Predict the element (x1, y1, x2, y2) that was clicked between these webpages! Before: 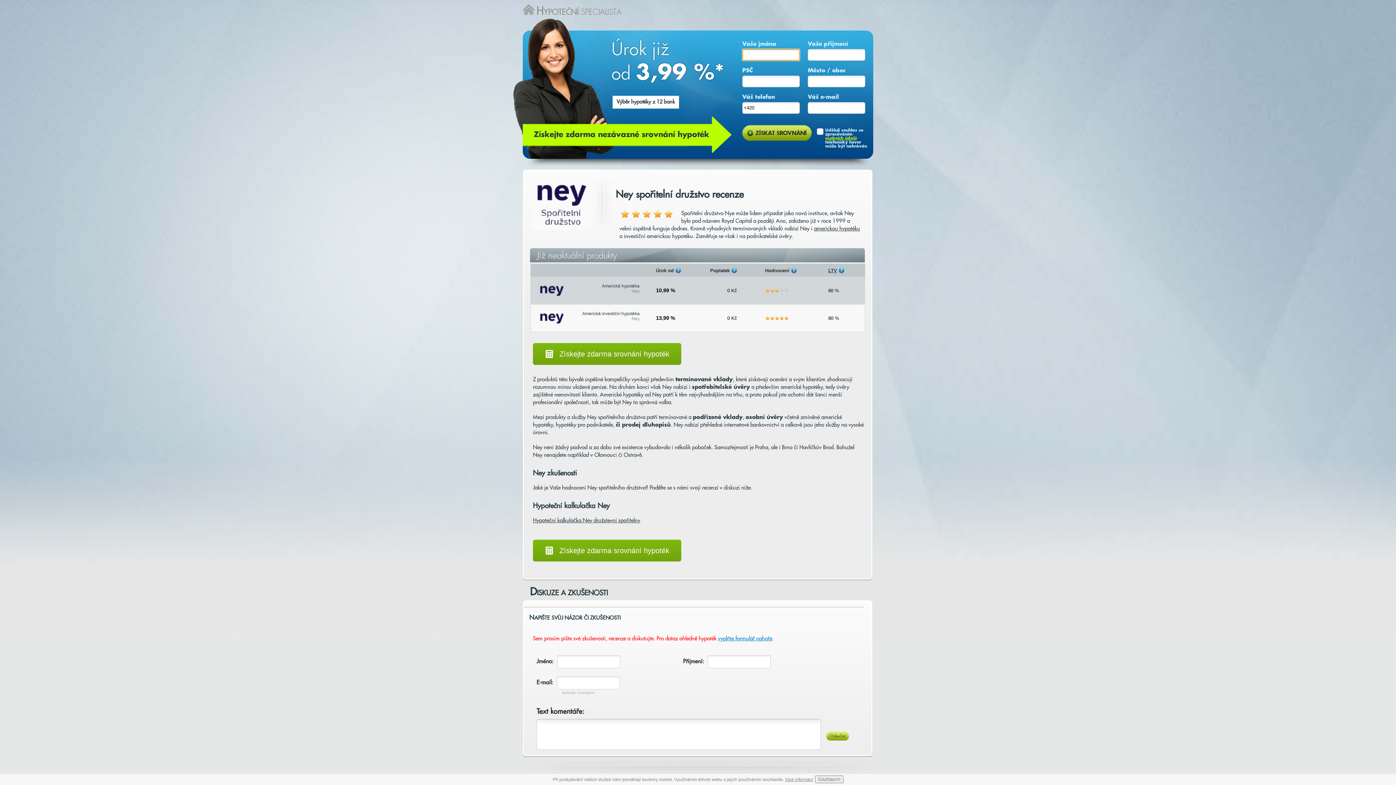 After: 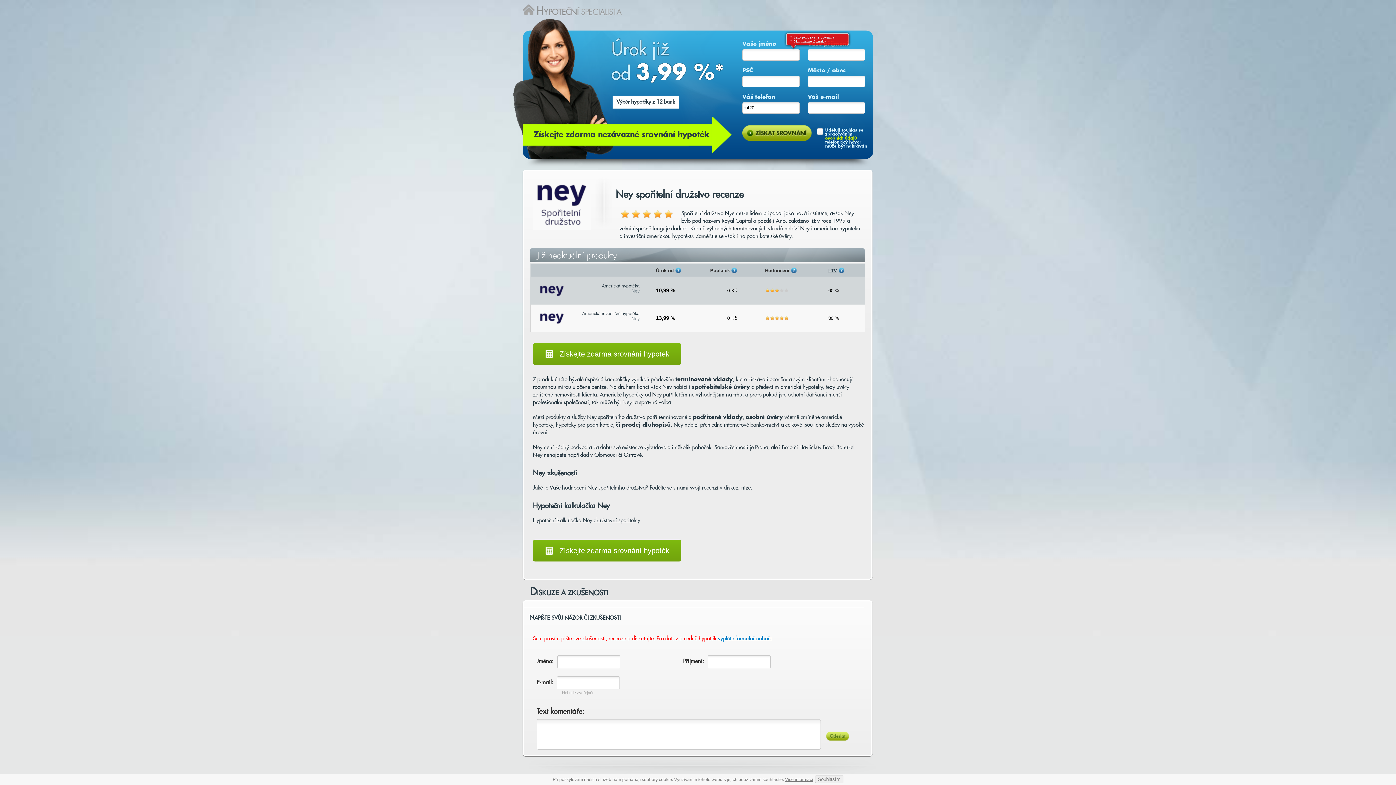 Action: label: DISKUZE A ZKUŠENOSTI bbox: (530, 589, 608, 597)